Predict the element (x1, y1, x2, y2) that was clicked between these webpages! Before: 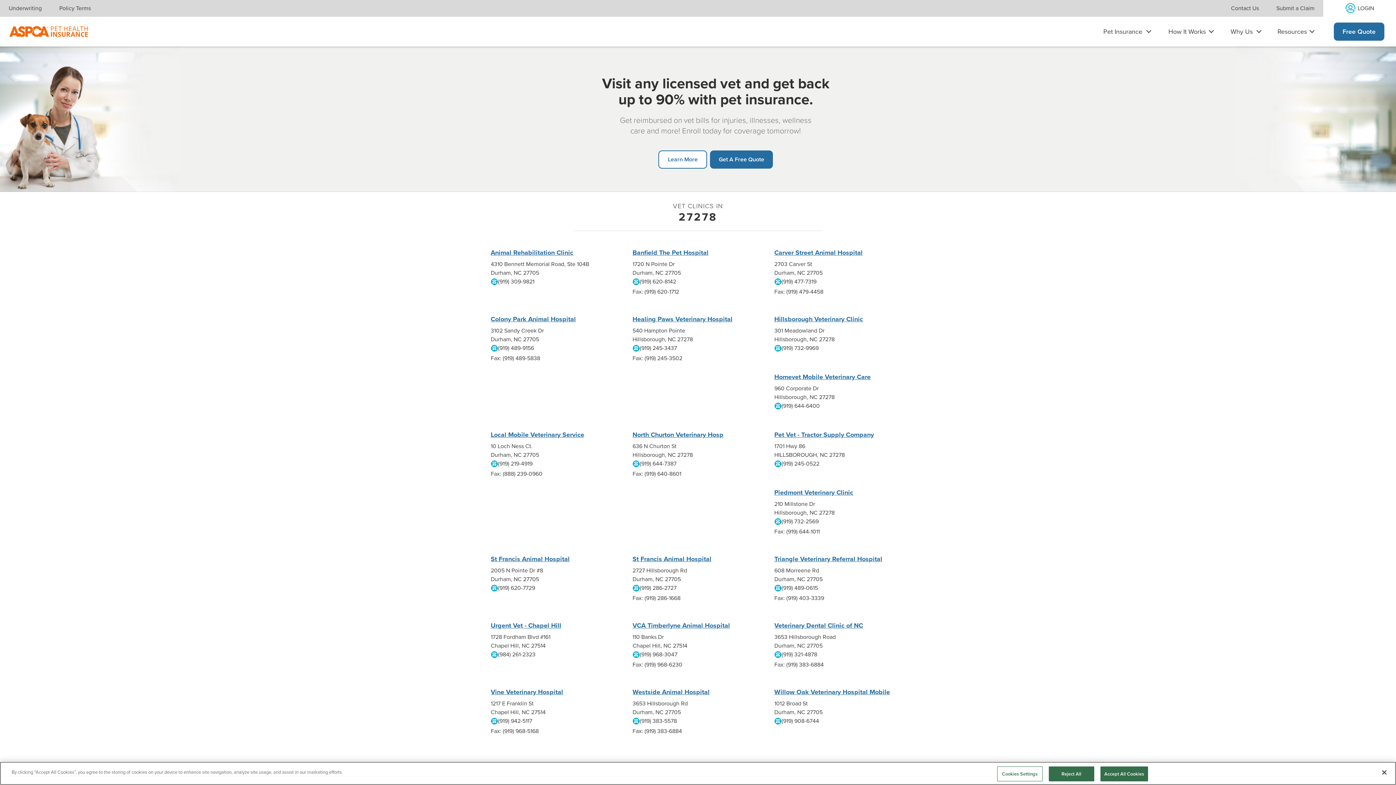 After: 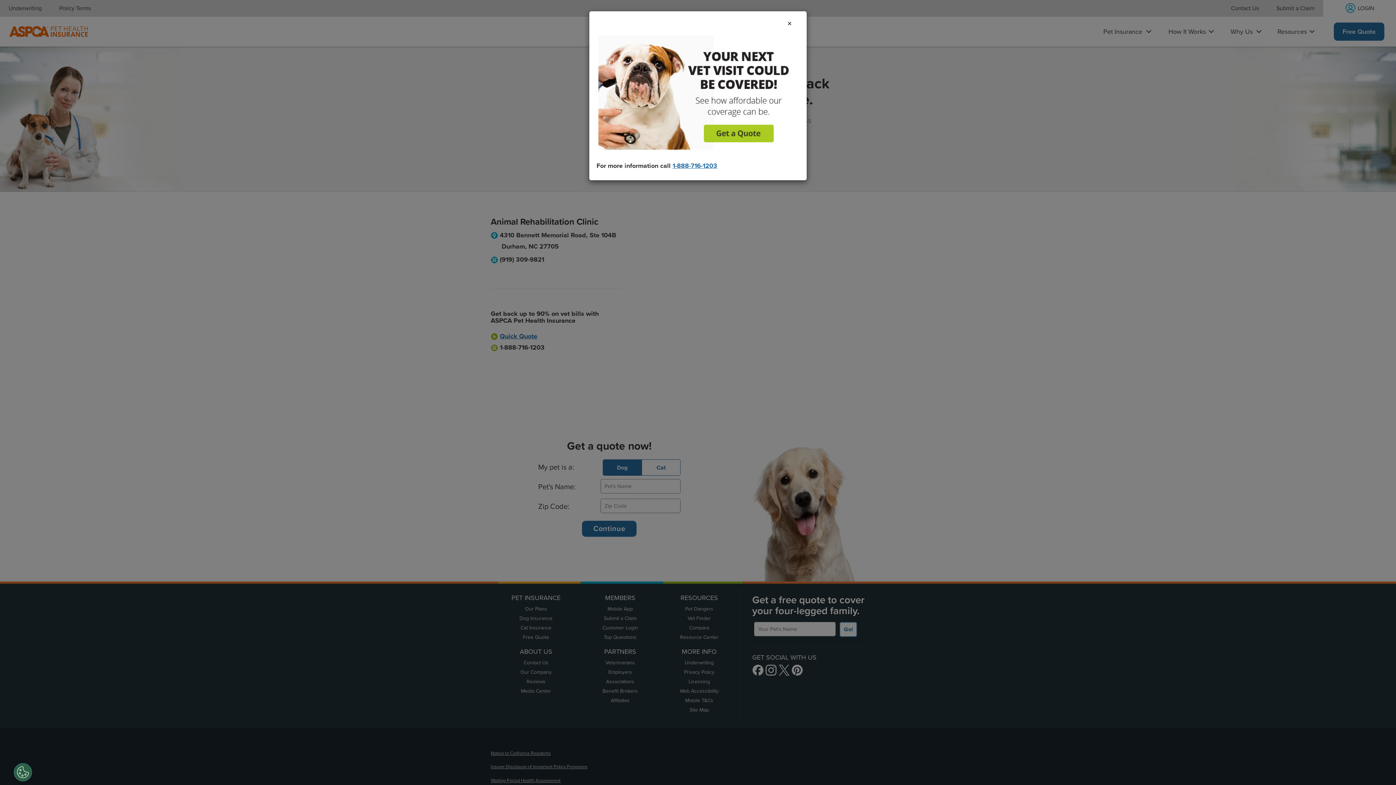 Action: label: Animal Rehabilitation Clinic bbox: (490, 248, 573, 256)